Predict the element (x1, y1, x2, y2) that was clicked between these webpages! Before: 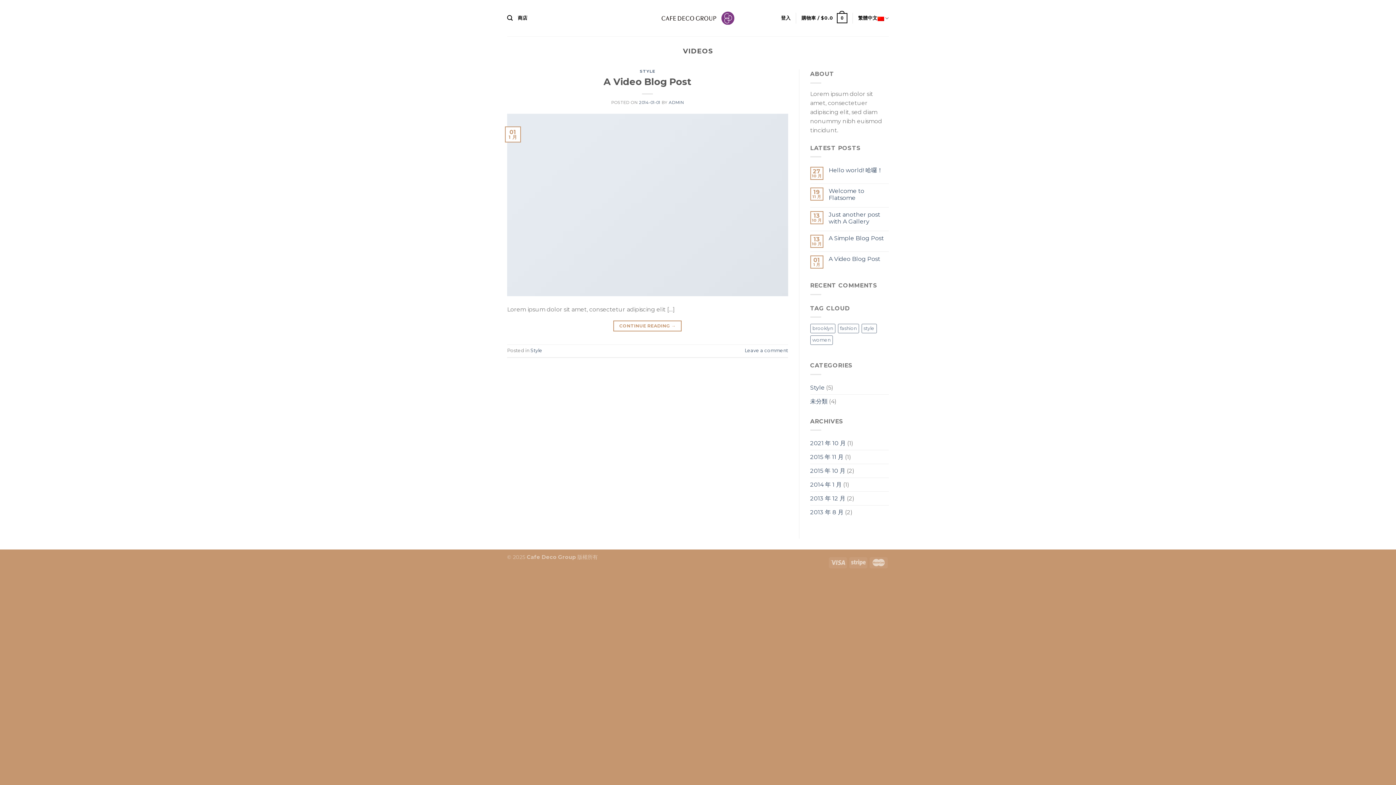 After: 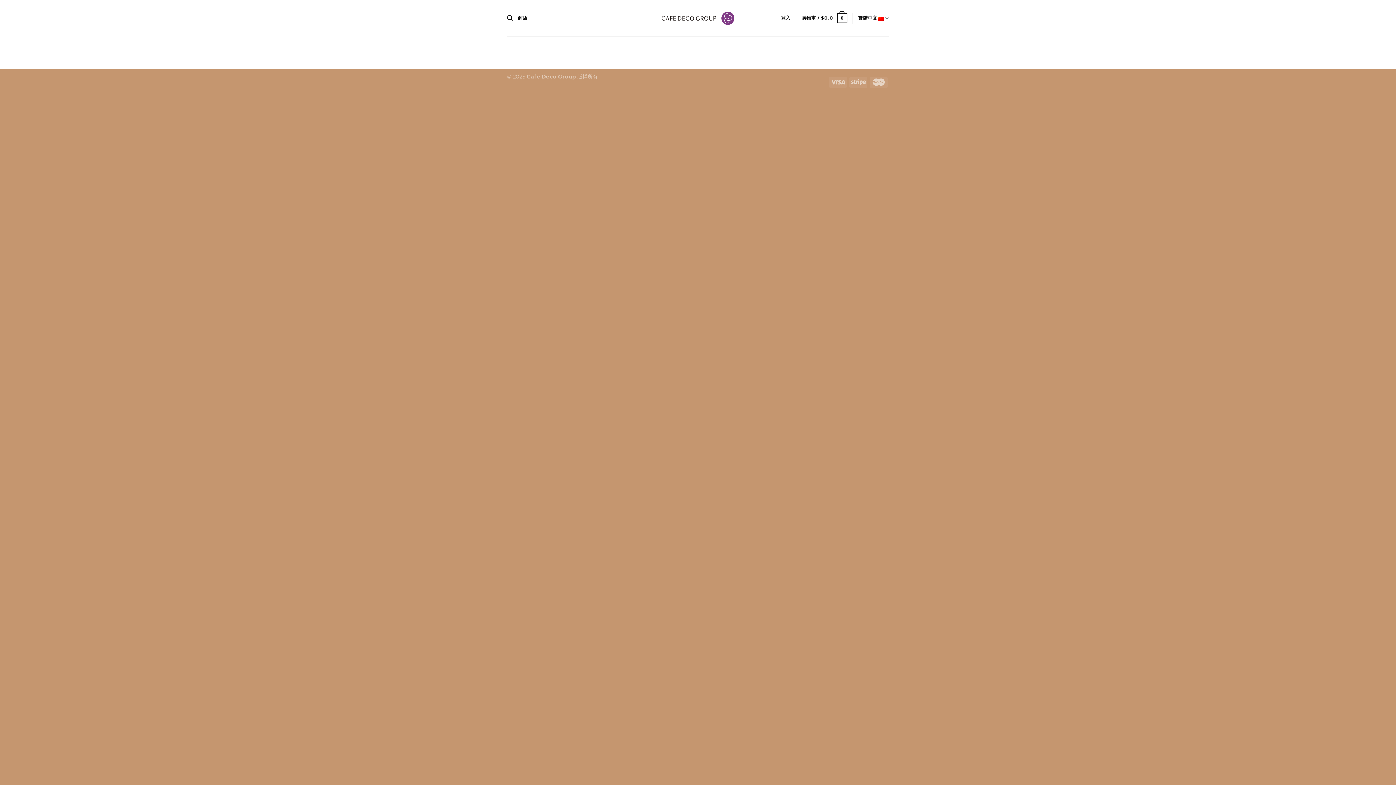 Action: label: 商店 bbox: (517, 11, 527, 24)